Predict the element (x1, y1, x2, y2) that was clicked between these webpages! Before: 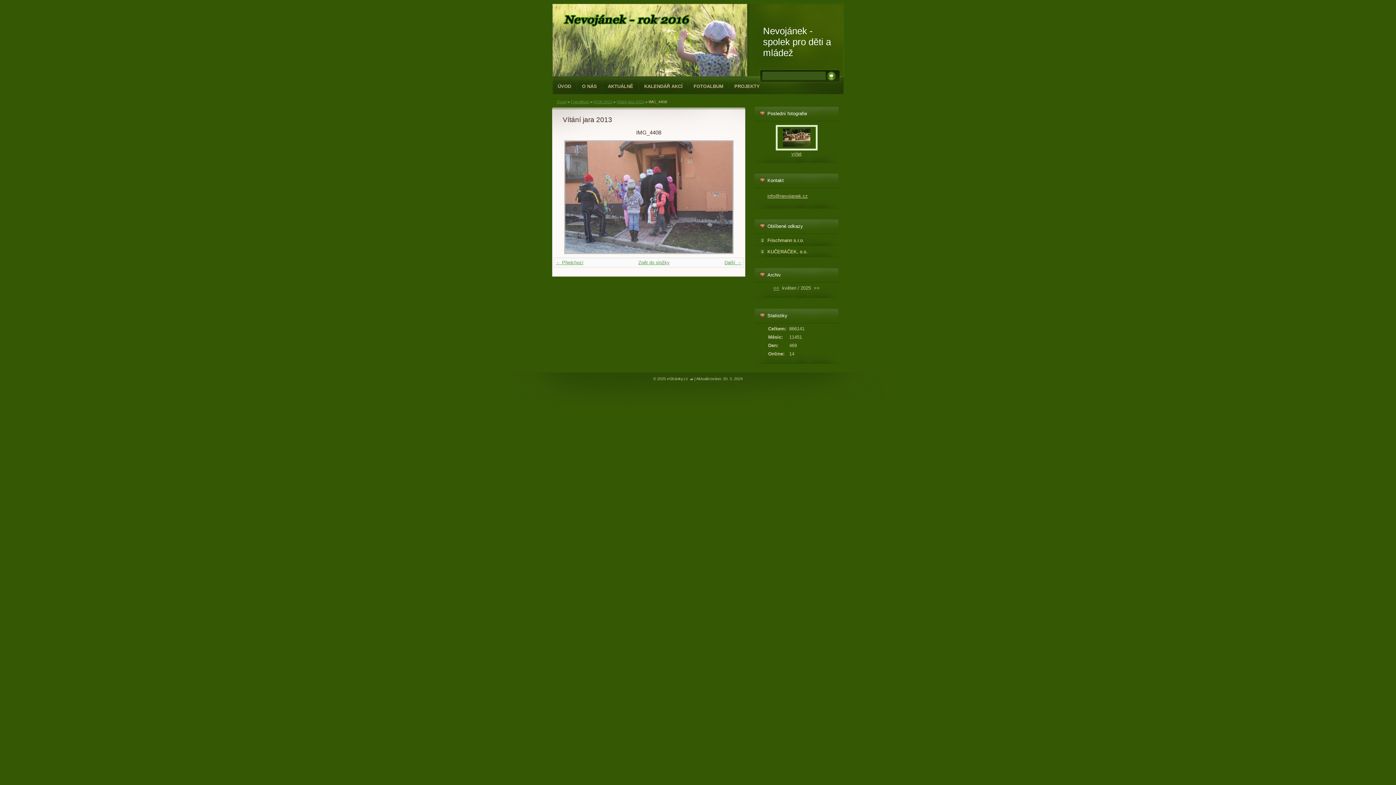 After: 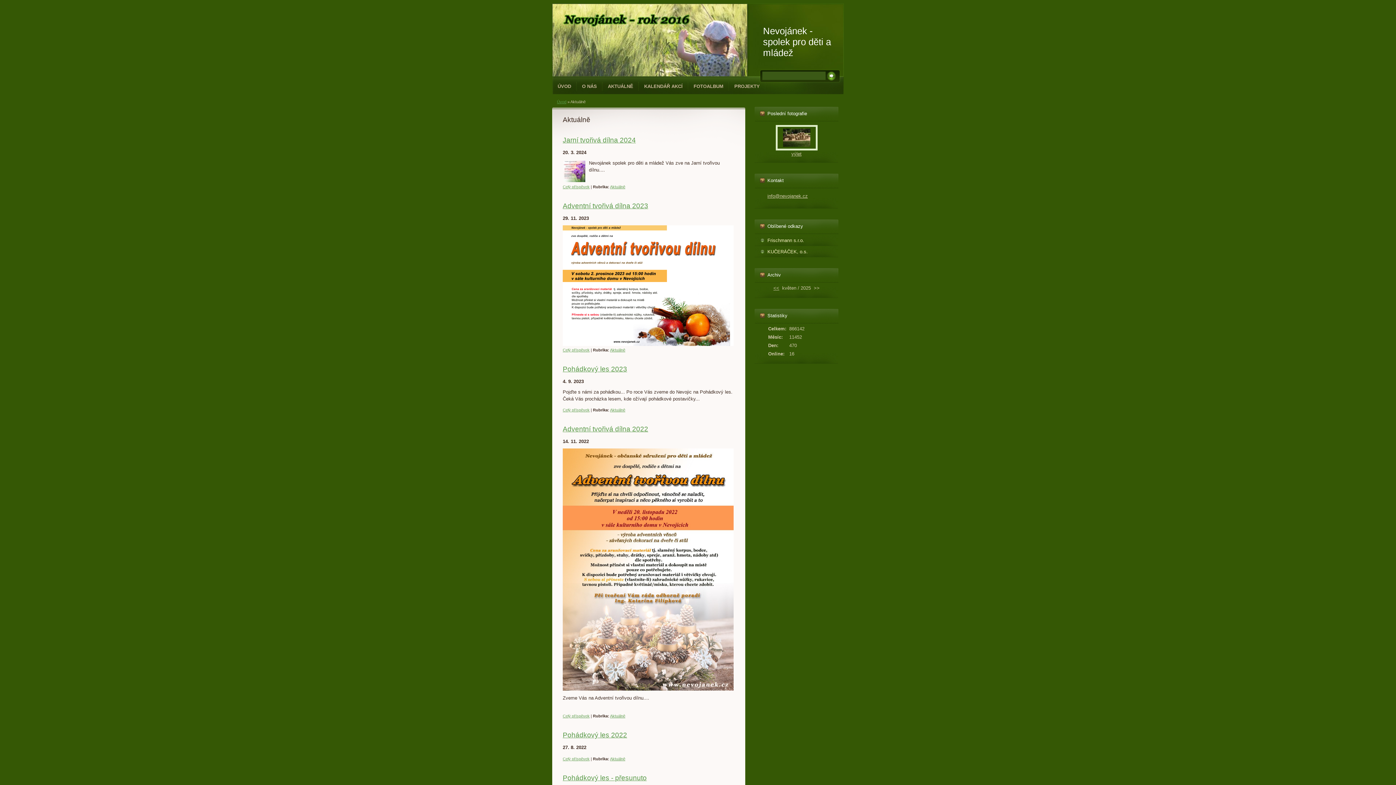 Action: bbox: (602, 78, 638, 94) label: AKTUÁLNĚ